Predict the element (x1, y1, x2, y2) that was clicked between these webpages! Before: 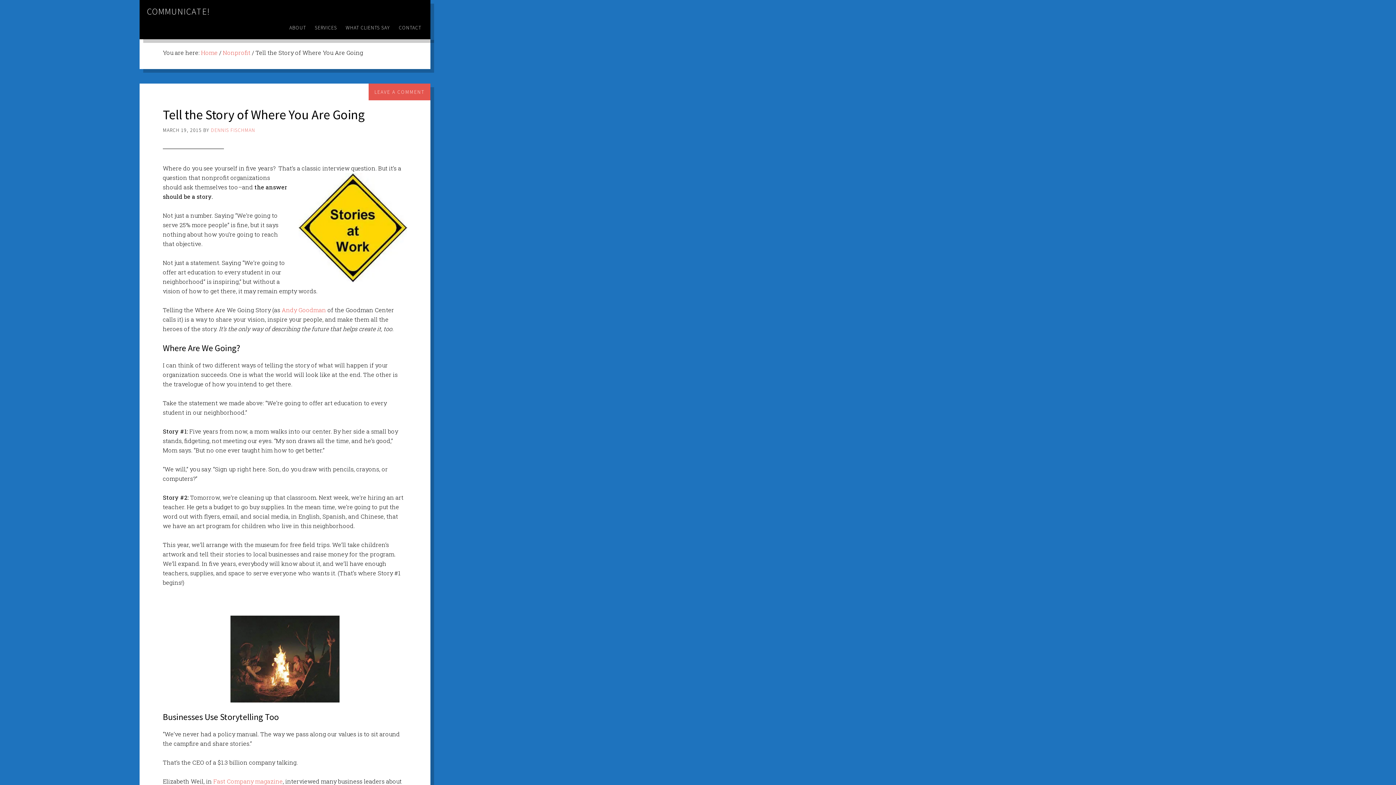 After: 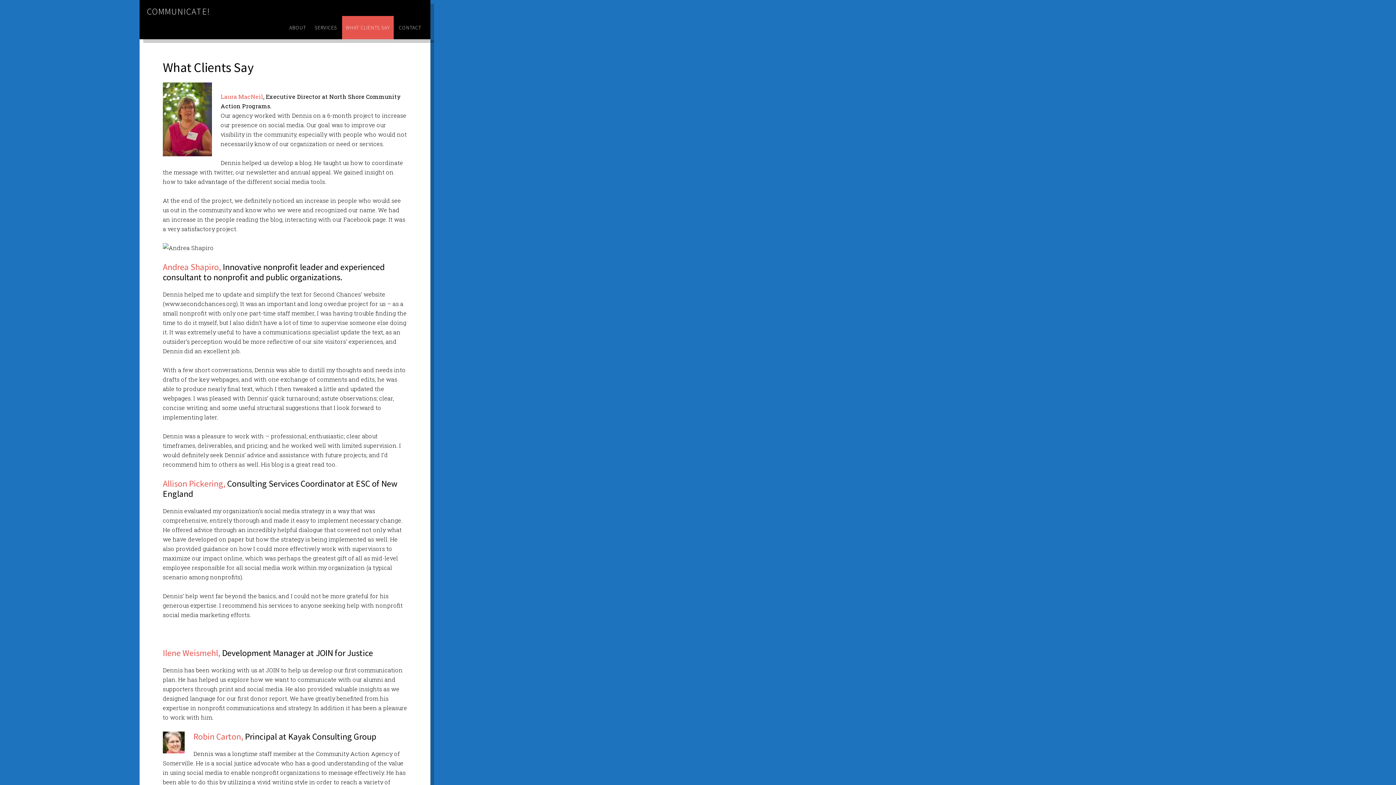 Action: bbox: (342, 16, 393, 39) label: WHAT CLIENTS SAY